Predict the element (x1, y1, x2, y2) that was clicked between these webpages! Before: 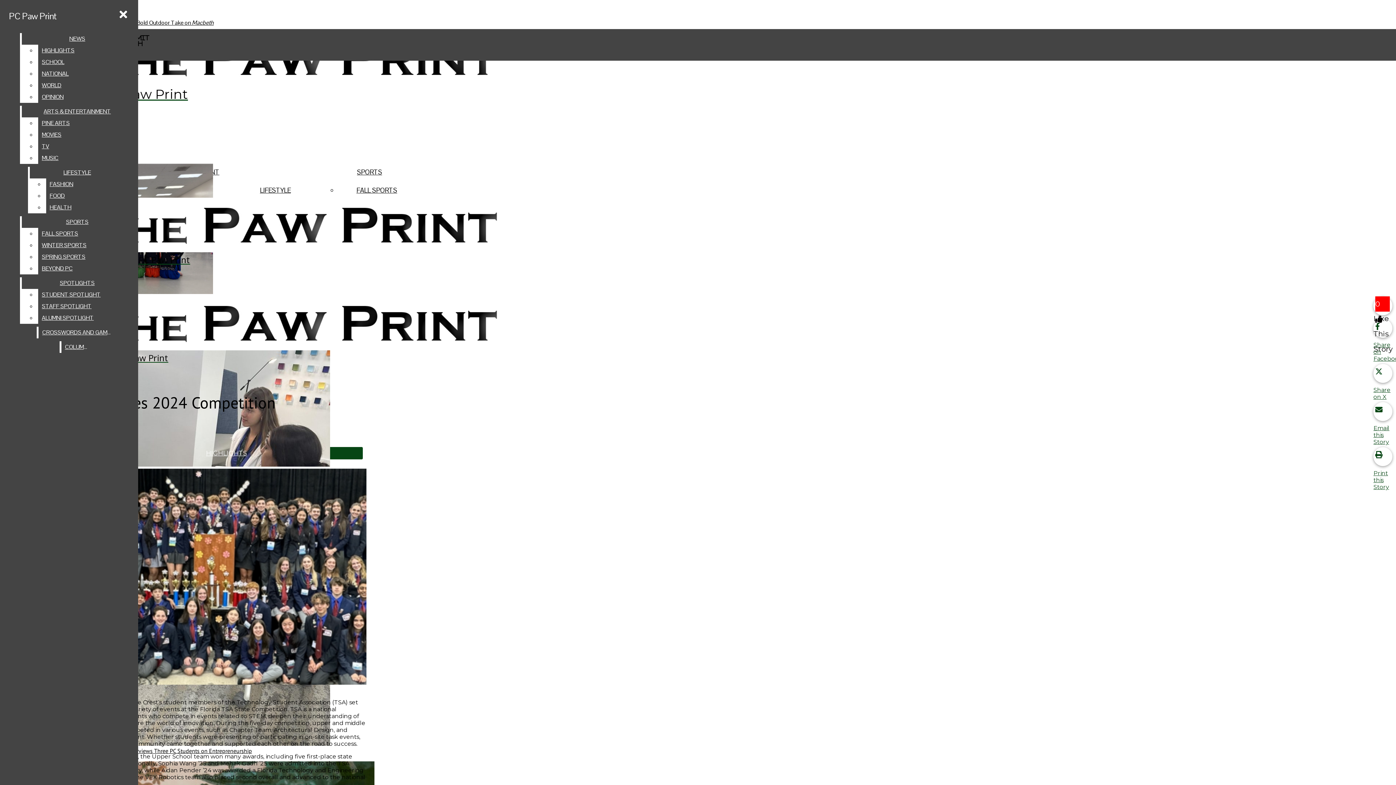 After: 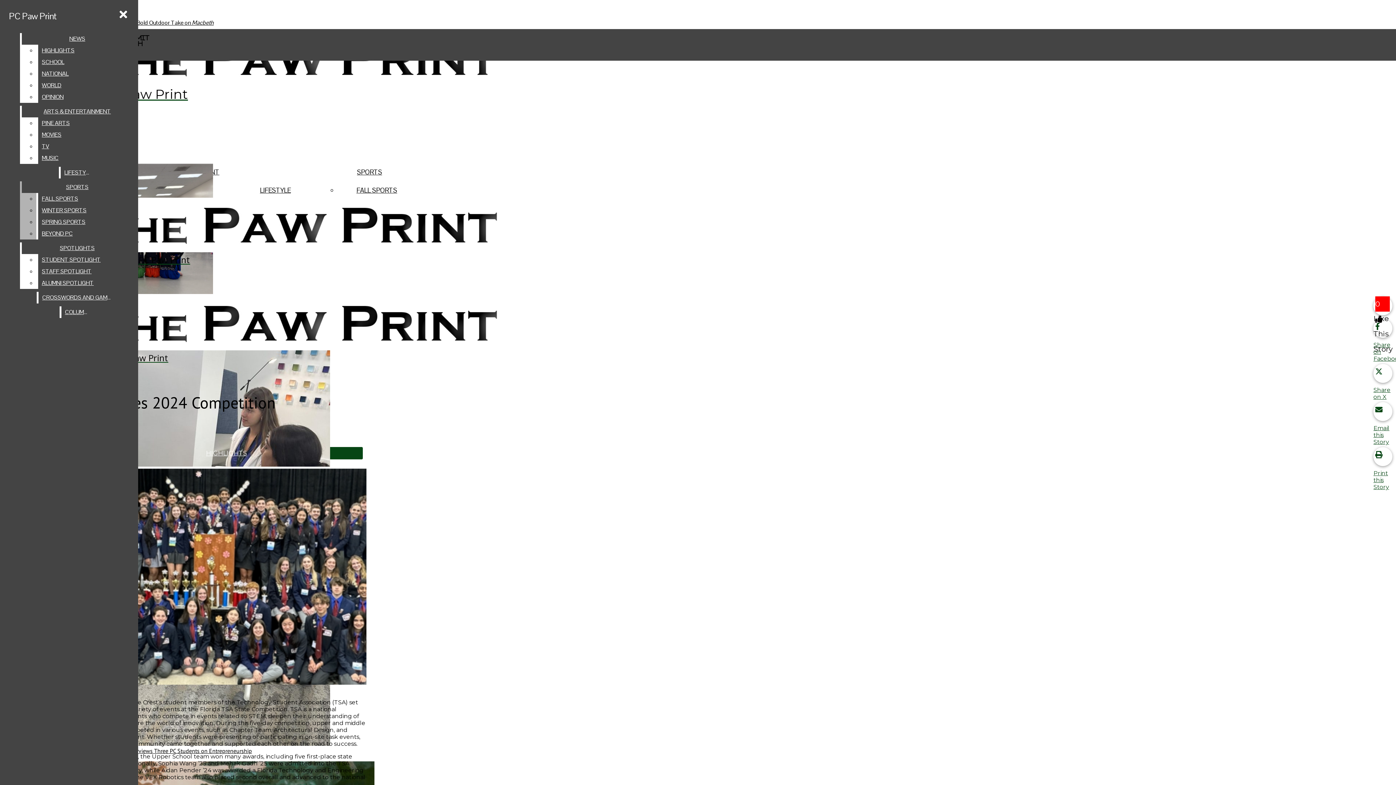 Action: bbox: (46, 178, 124, 190) label: FASHION